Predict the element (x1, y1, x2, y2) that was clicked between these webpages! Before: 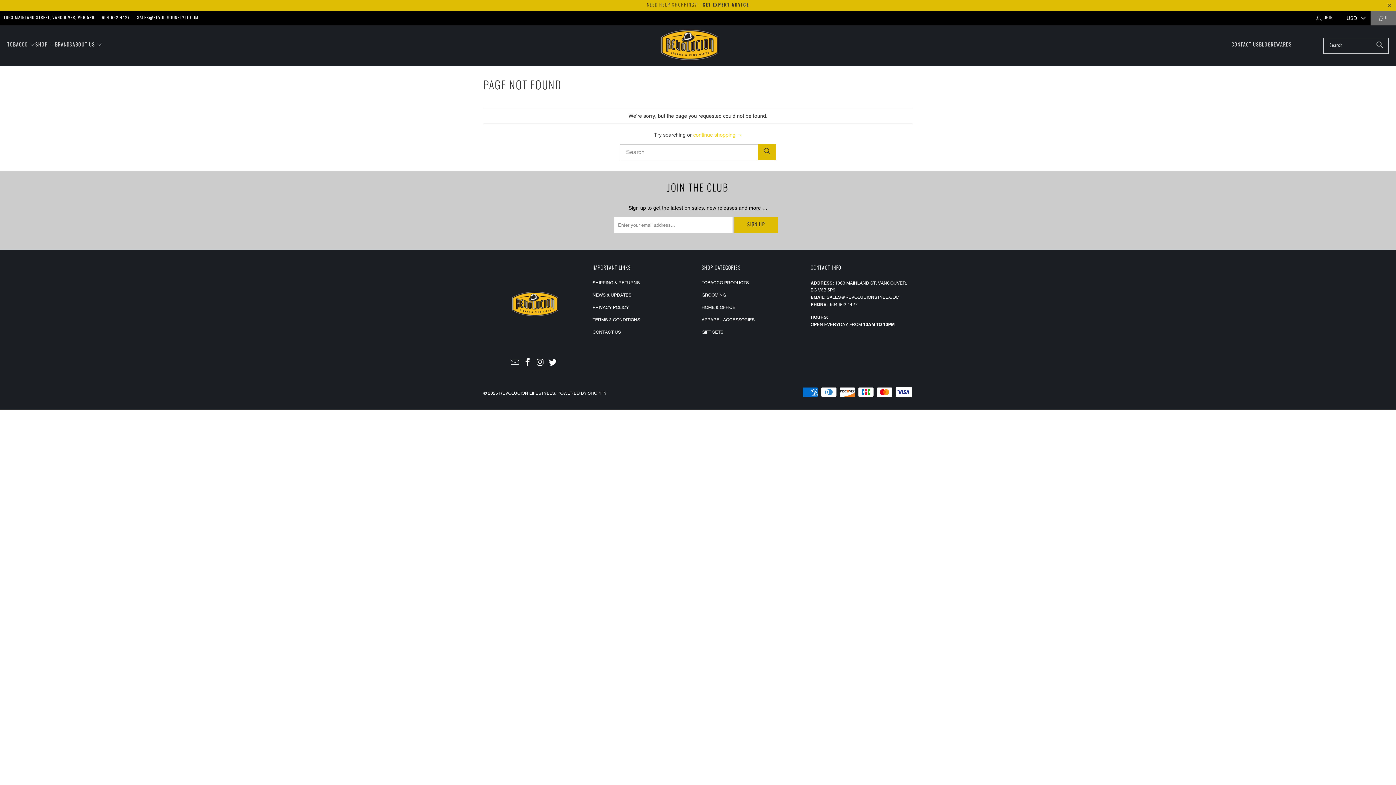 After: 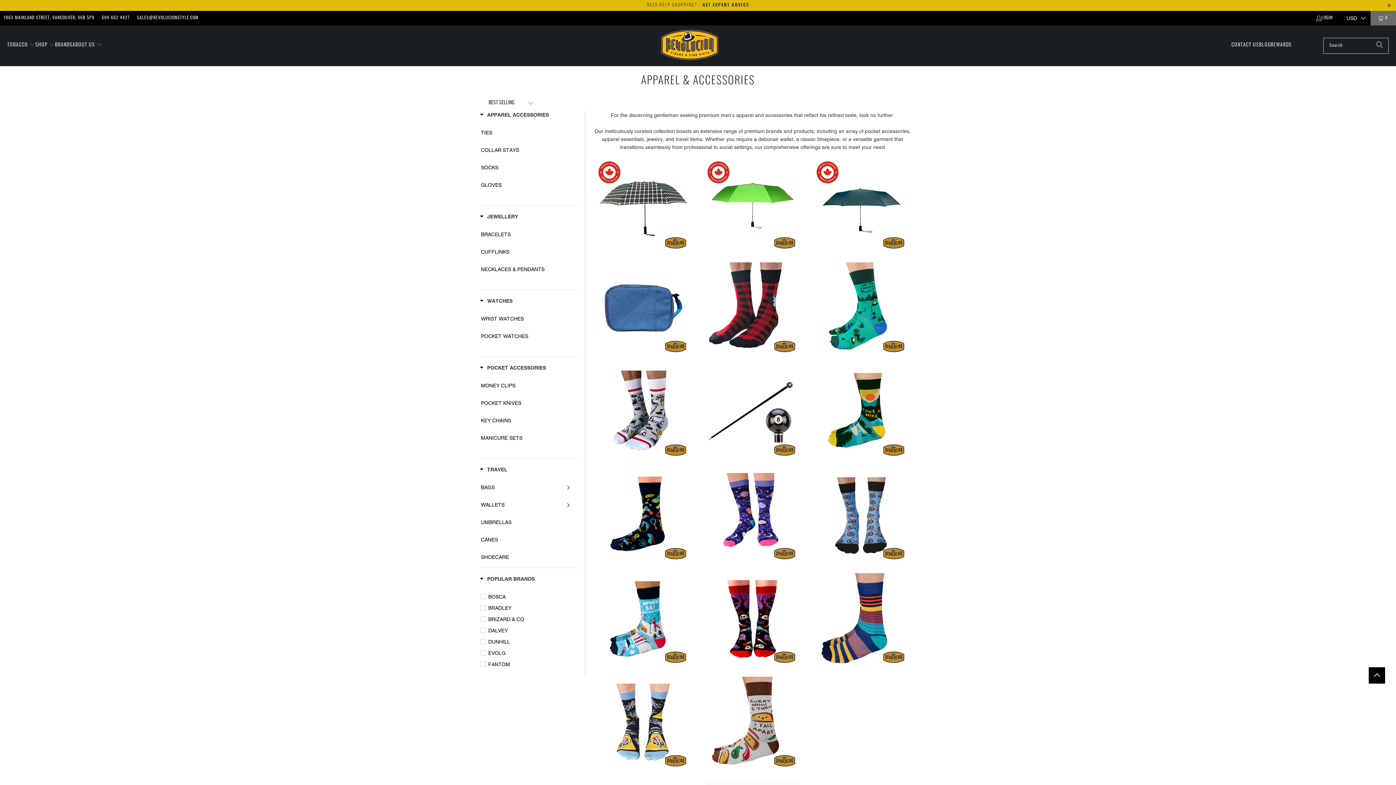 Action: label: APPAREL ACCESSORIES bbox: (701, 317, 754, 322)